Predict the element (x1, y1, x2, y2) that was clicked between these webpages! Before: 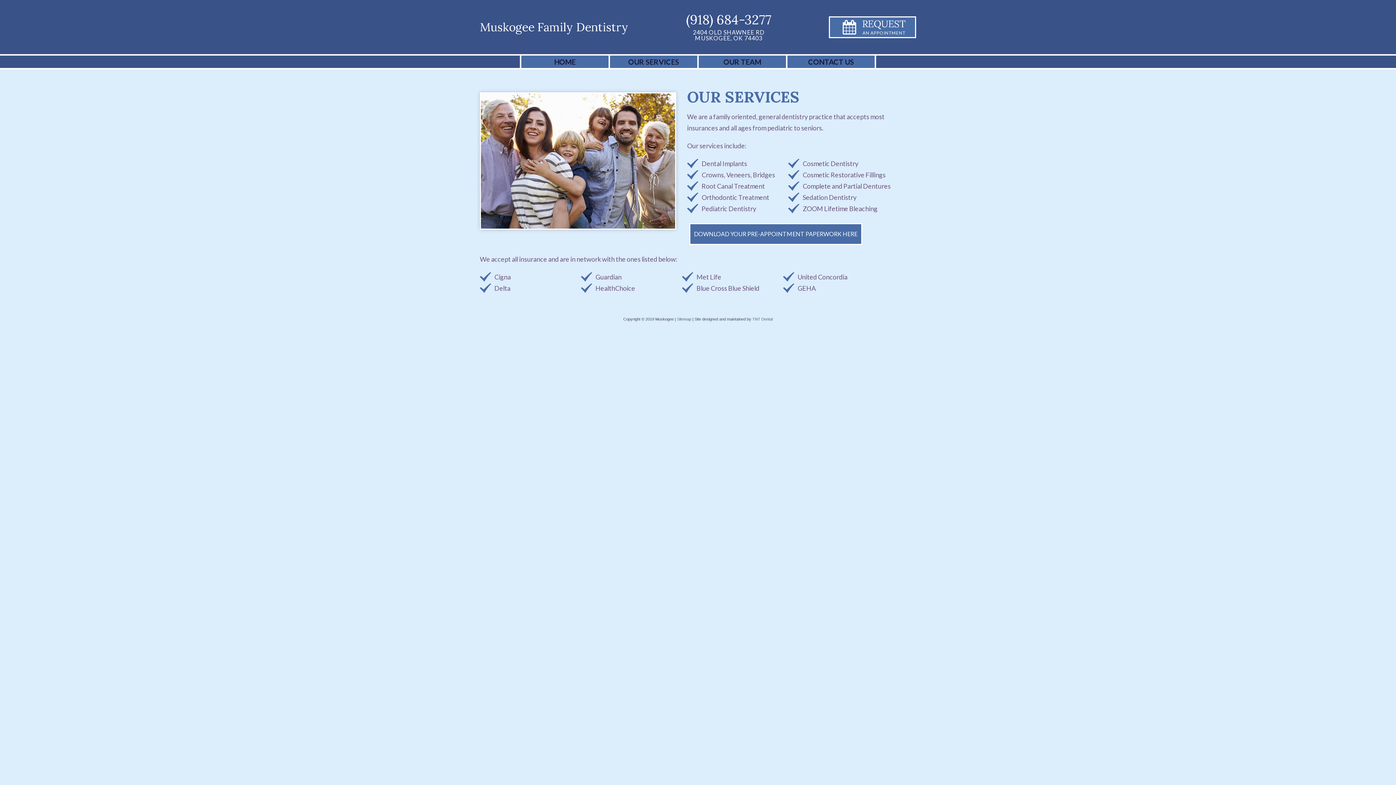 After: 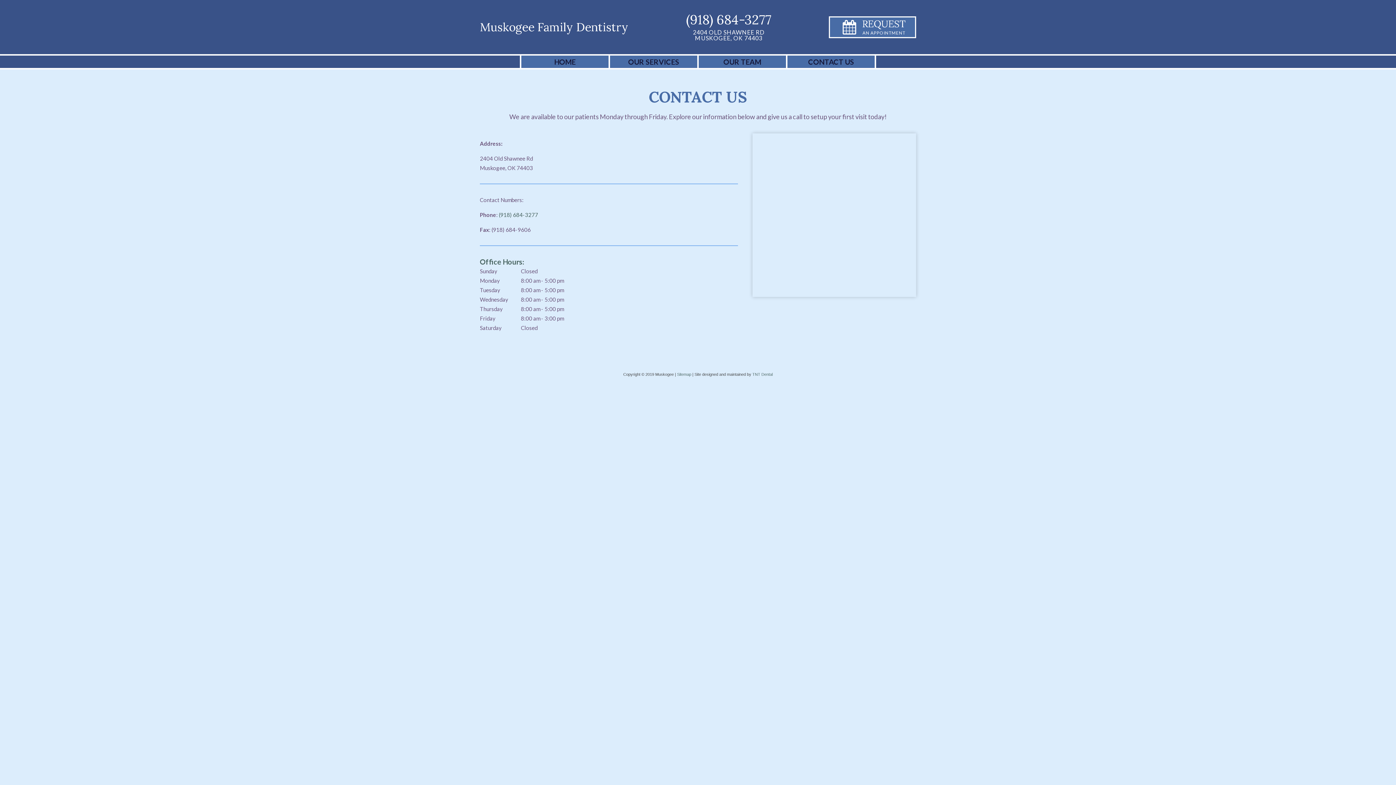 Action: label: CONTACT US bbox: (787, 55, 874, 68)